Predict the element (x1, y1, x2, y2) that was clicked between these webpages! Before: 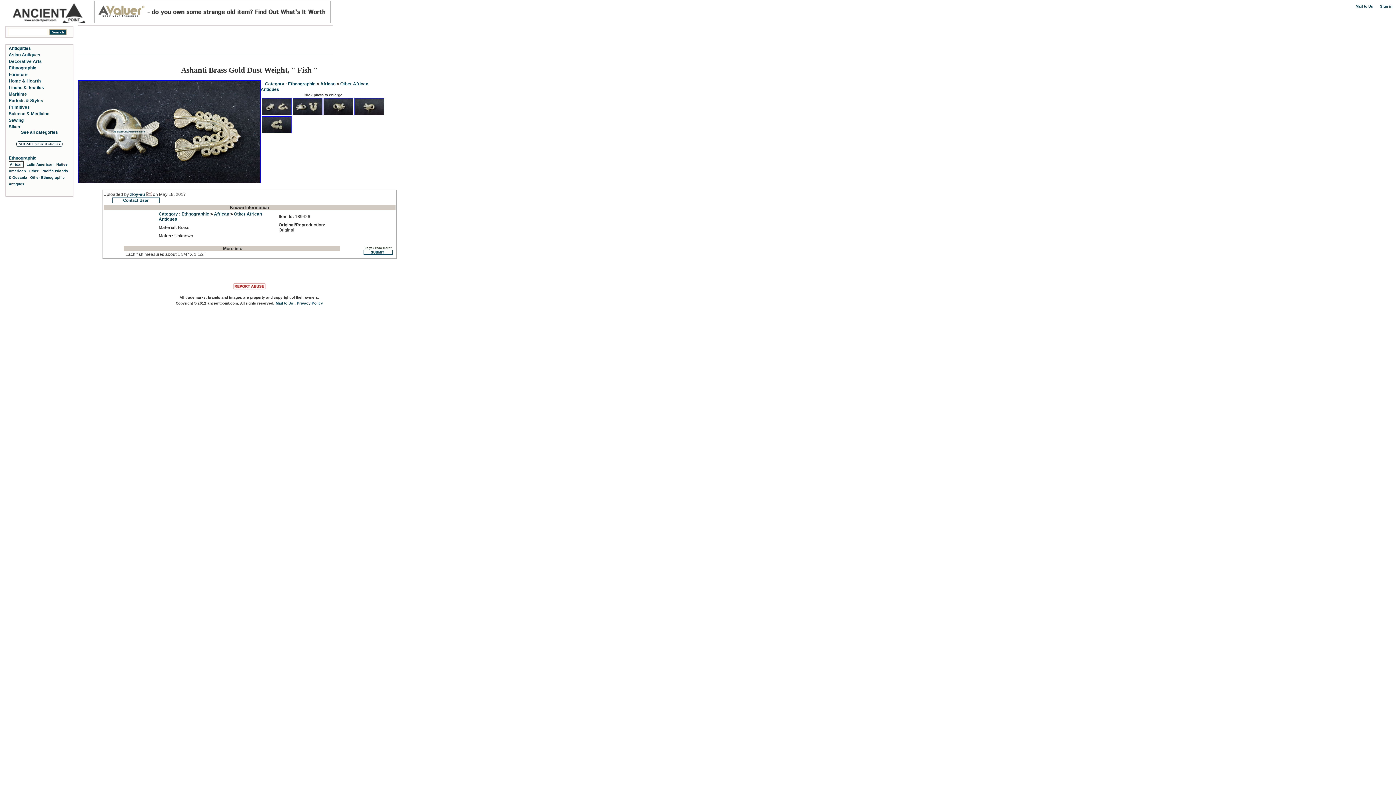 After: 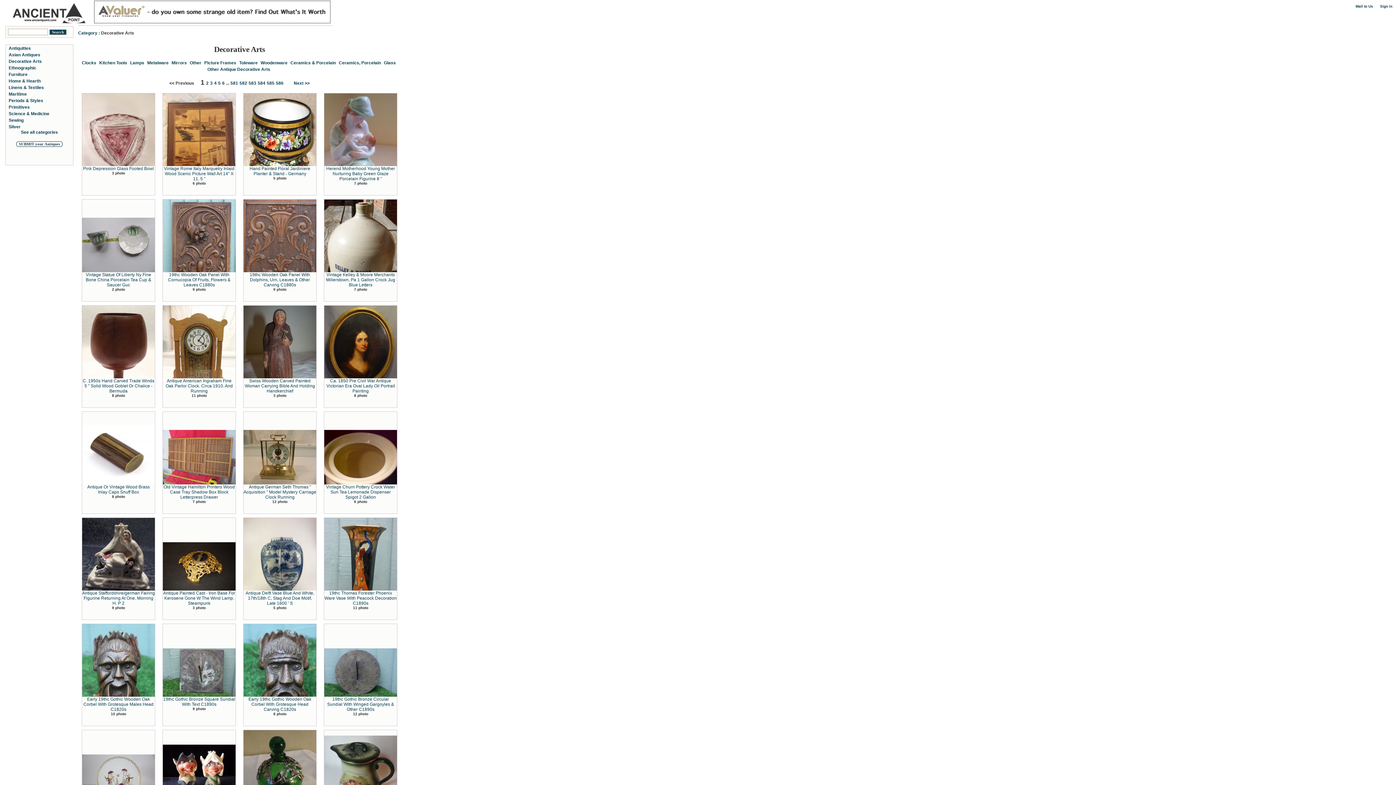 Action: label: Decorative Arts bbox: (8, 58, 41, 64)